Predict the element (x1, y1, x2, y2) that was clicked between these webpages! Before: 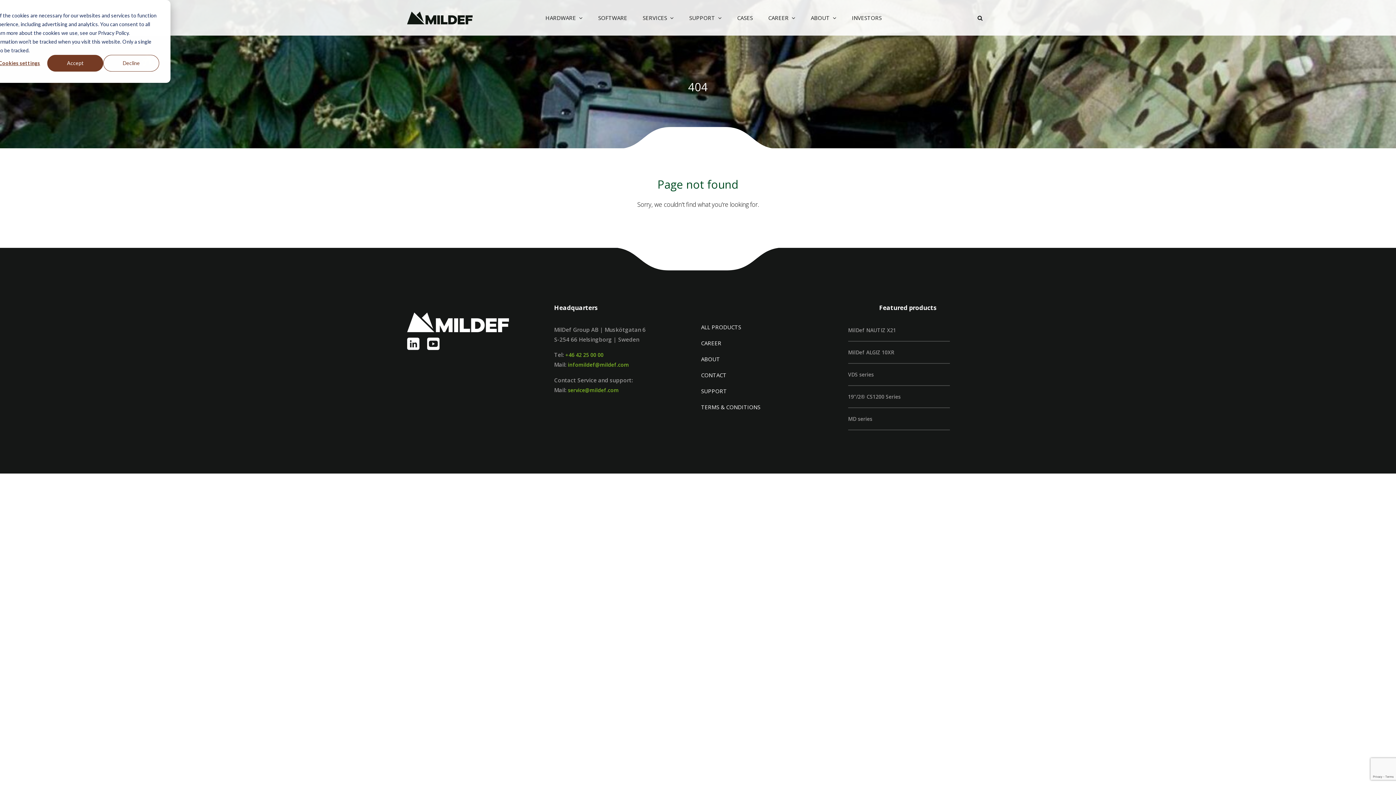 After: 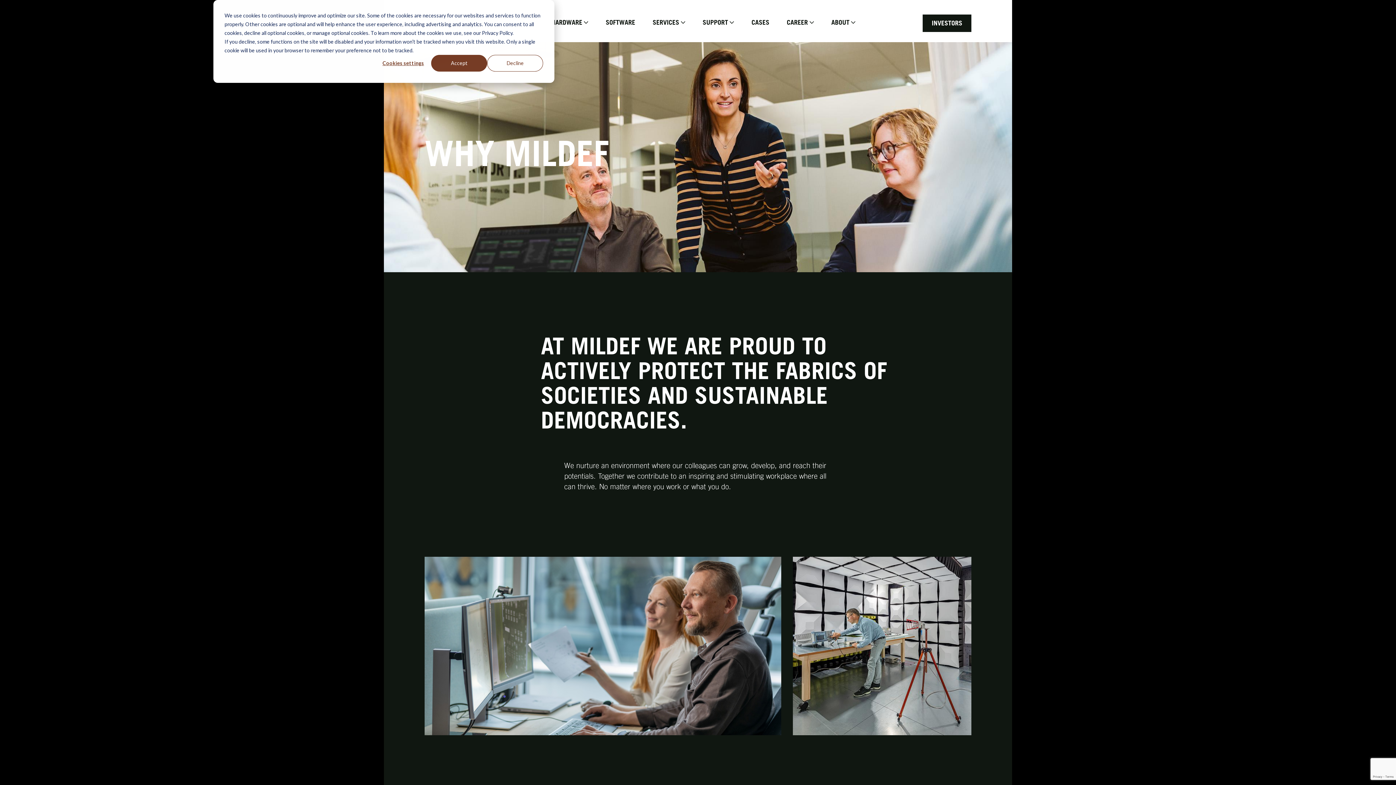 Action: bbox: (701, 335, 790, 351) label: CAREER